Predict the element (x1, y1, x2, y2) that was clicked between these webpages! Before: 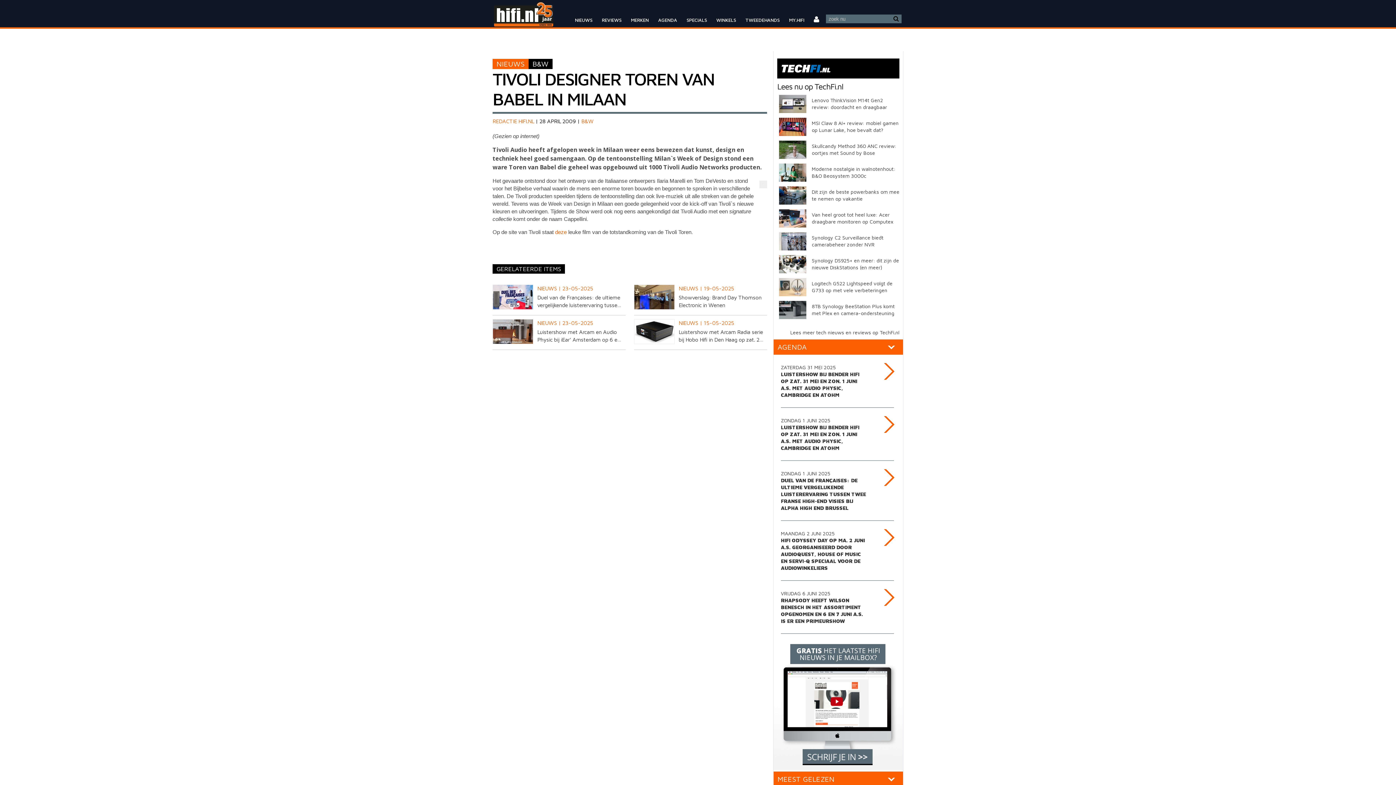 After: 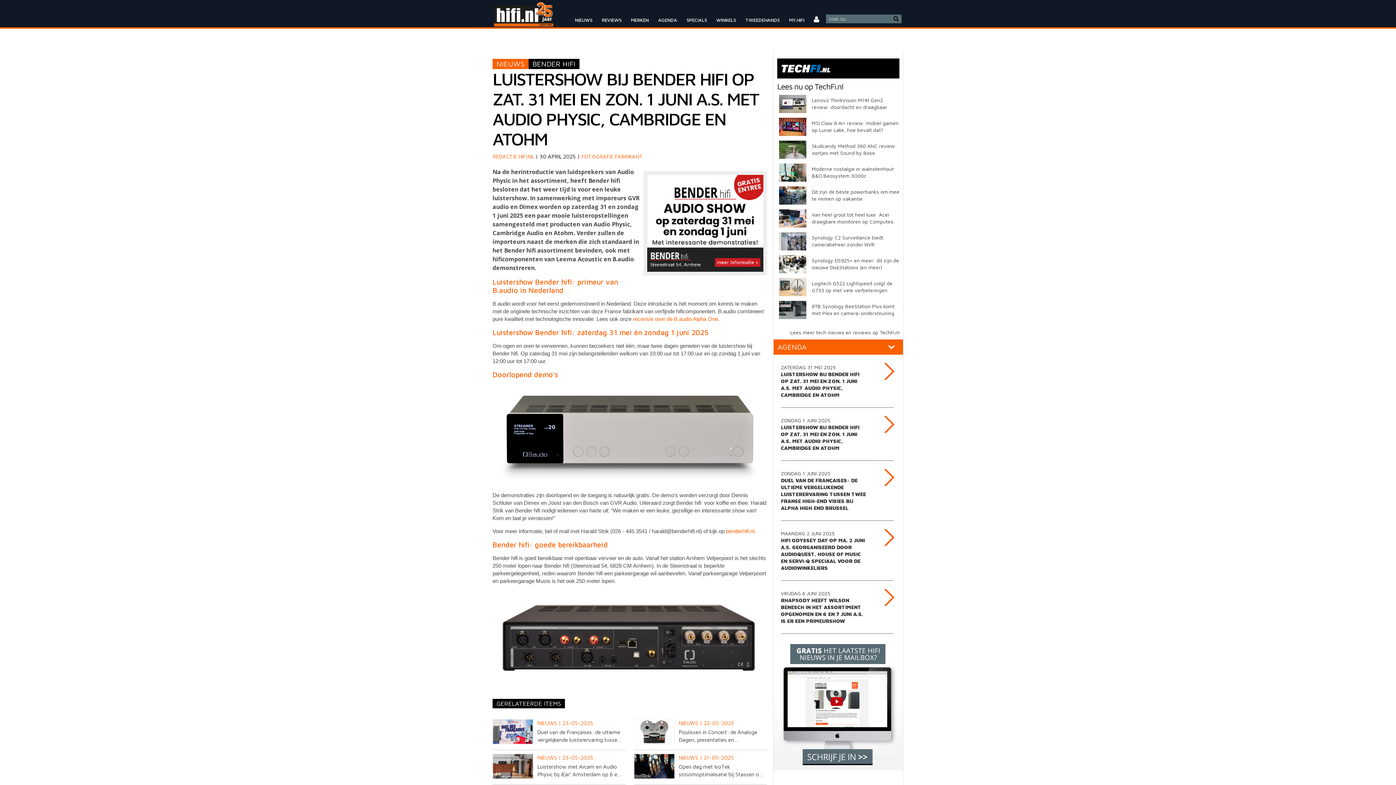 Action: bbox: (781, 364, 894, 398) label: ZATERDAG 31 MEI 2025
LUISTERSHOW BIJ BENDER HIFI OP ZAT. 31 MEI EN ZON. 1 JUNI A.S. MET AUDIO PHYSIC, CAMBRIDGE EN ATOHM
	